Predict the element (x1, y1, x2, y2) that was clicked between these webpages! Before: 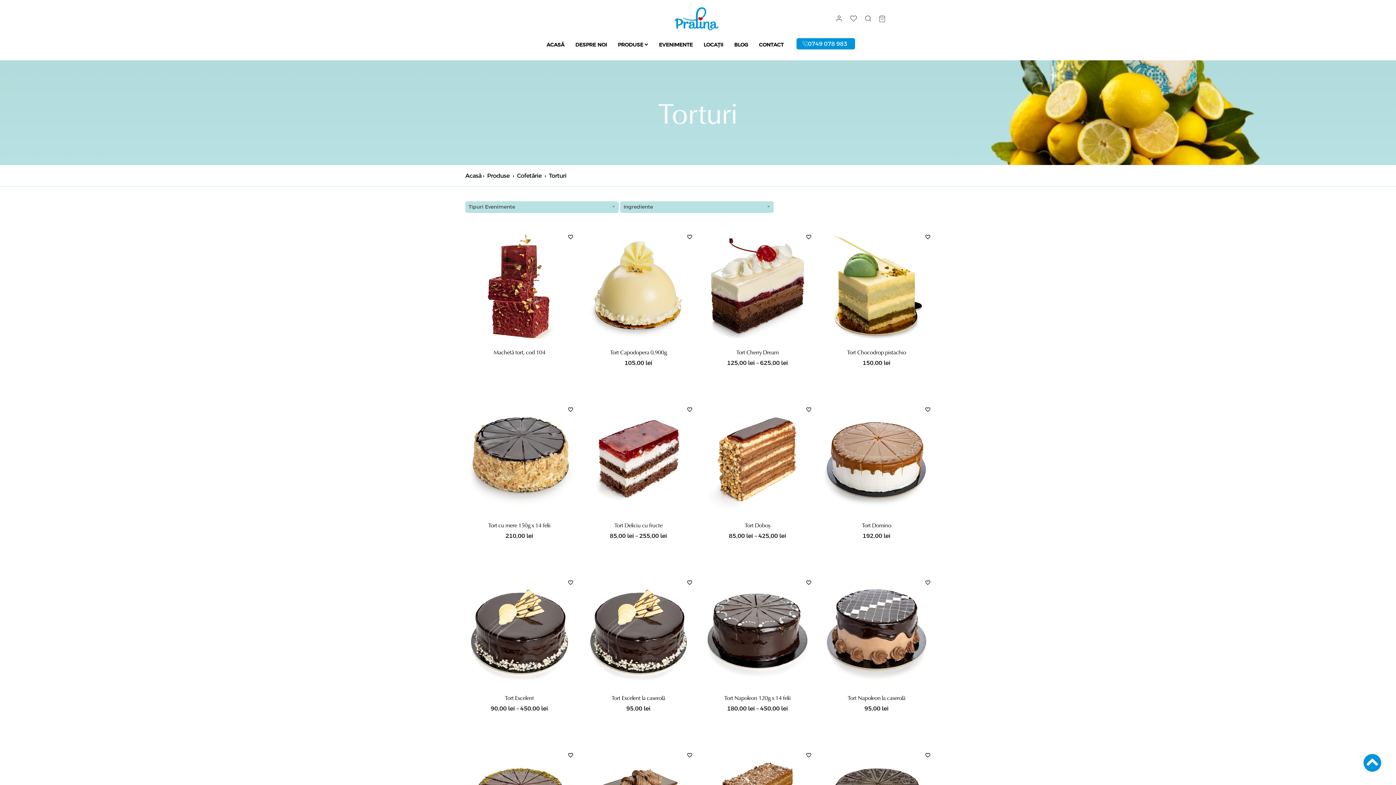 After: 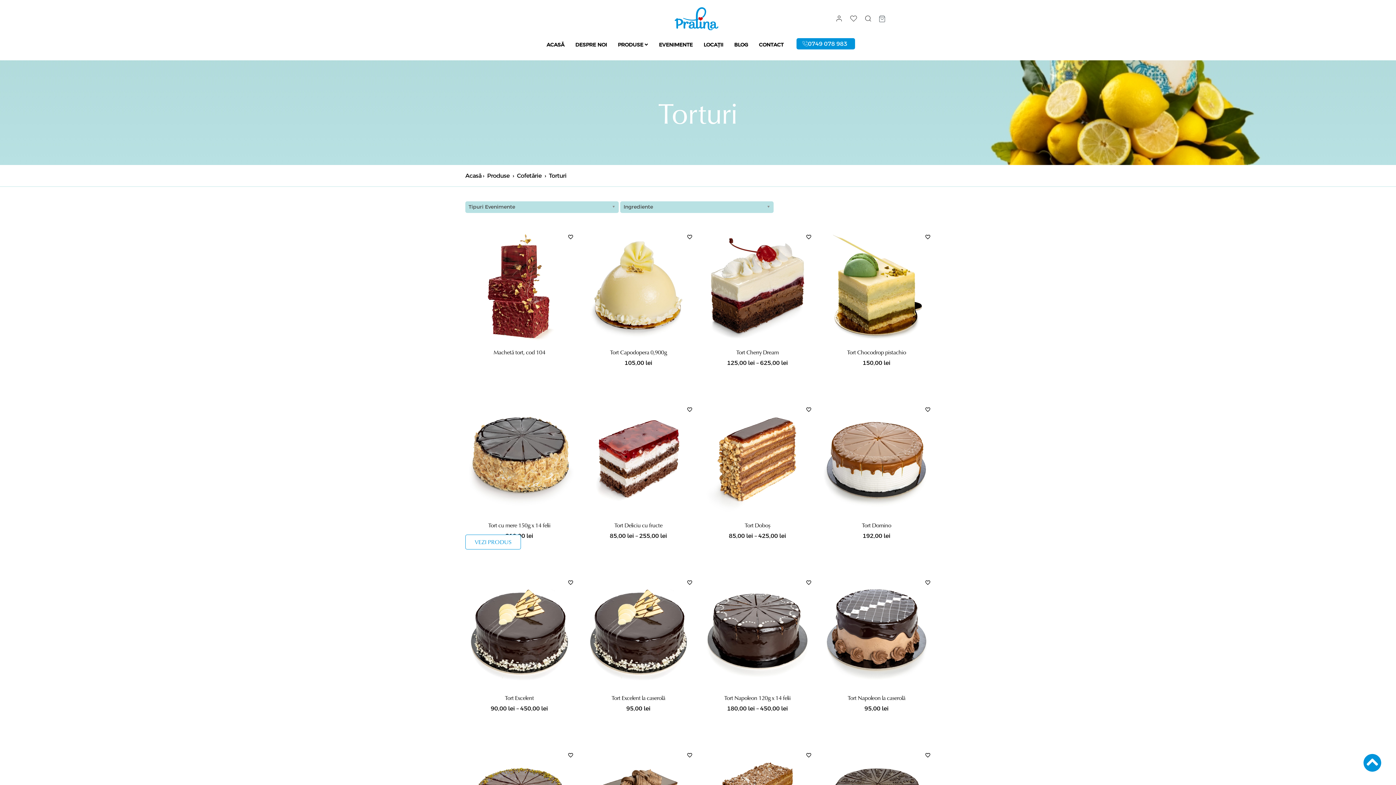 Action: label: Adaugă în lista cu preferințe bbox: (567, 407, 573, 412)